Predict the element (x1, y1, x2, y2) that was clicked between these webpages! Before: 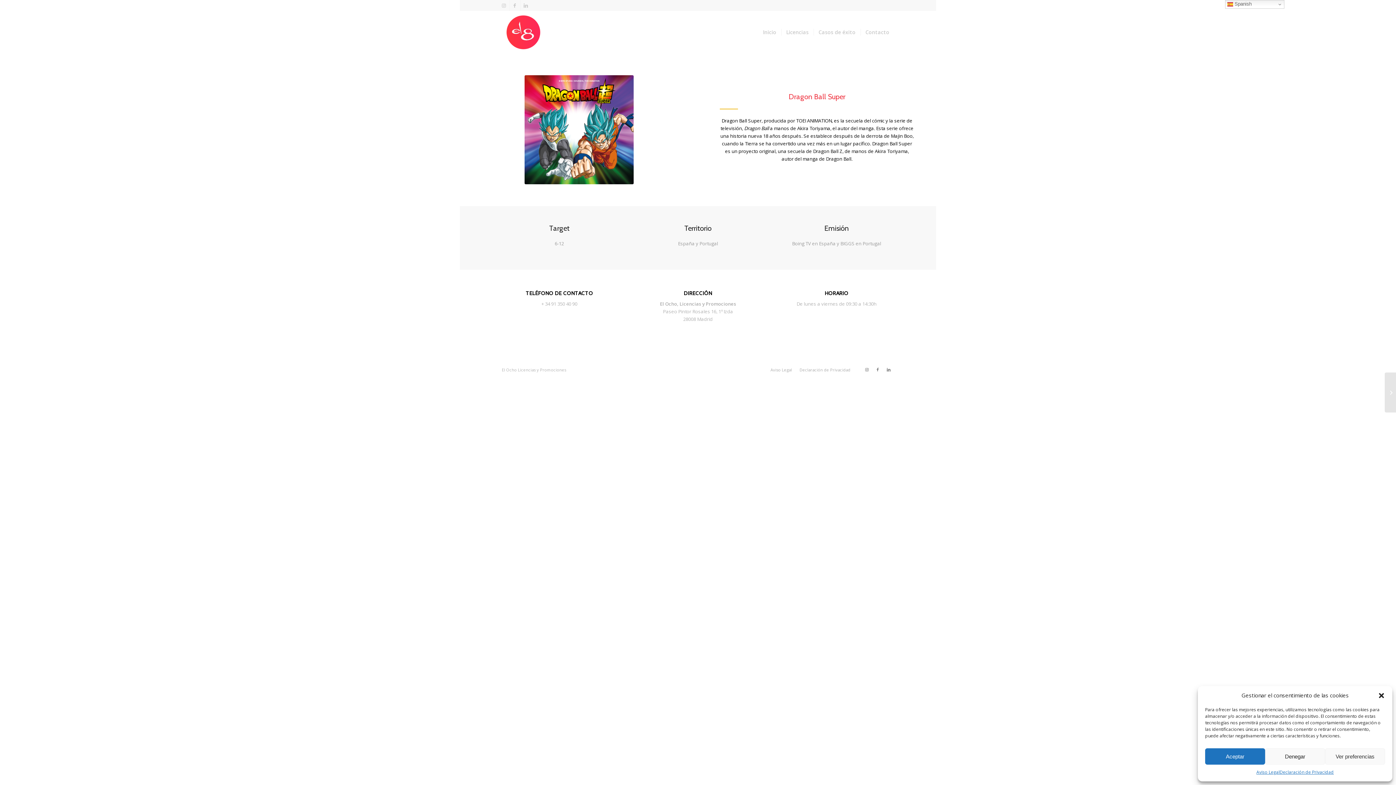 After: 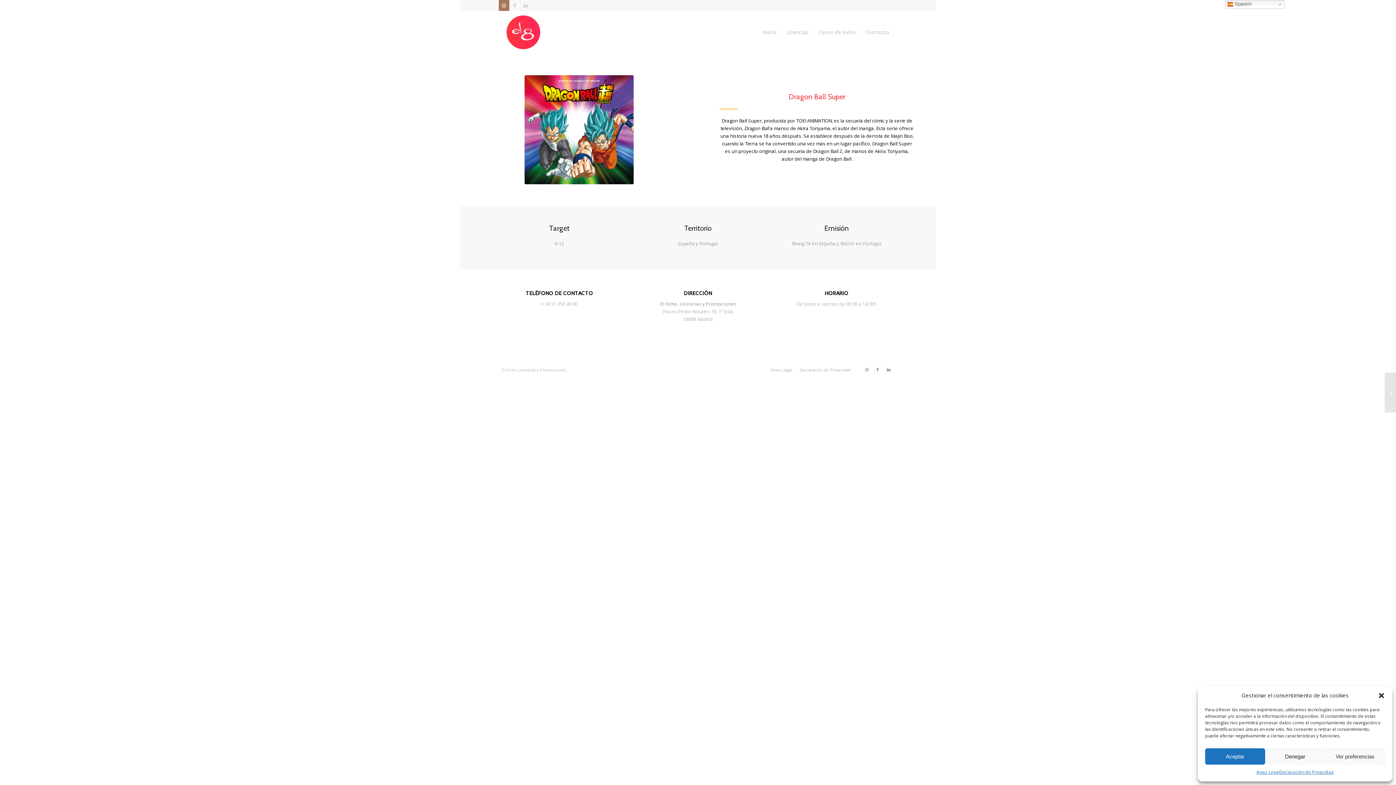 Action: label: Link to Instagram bbox: (498, 0, 509, 10)